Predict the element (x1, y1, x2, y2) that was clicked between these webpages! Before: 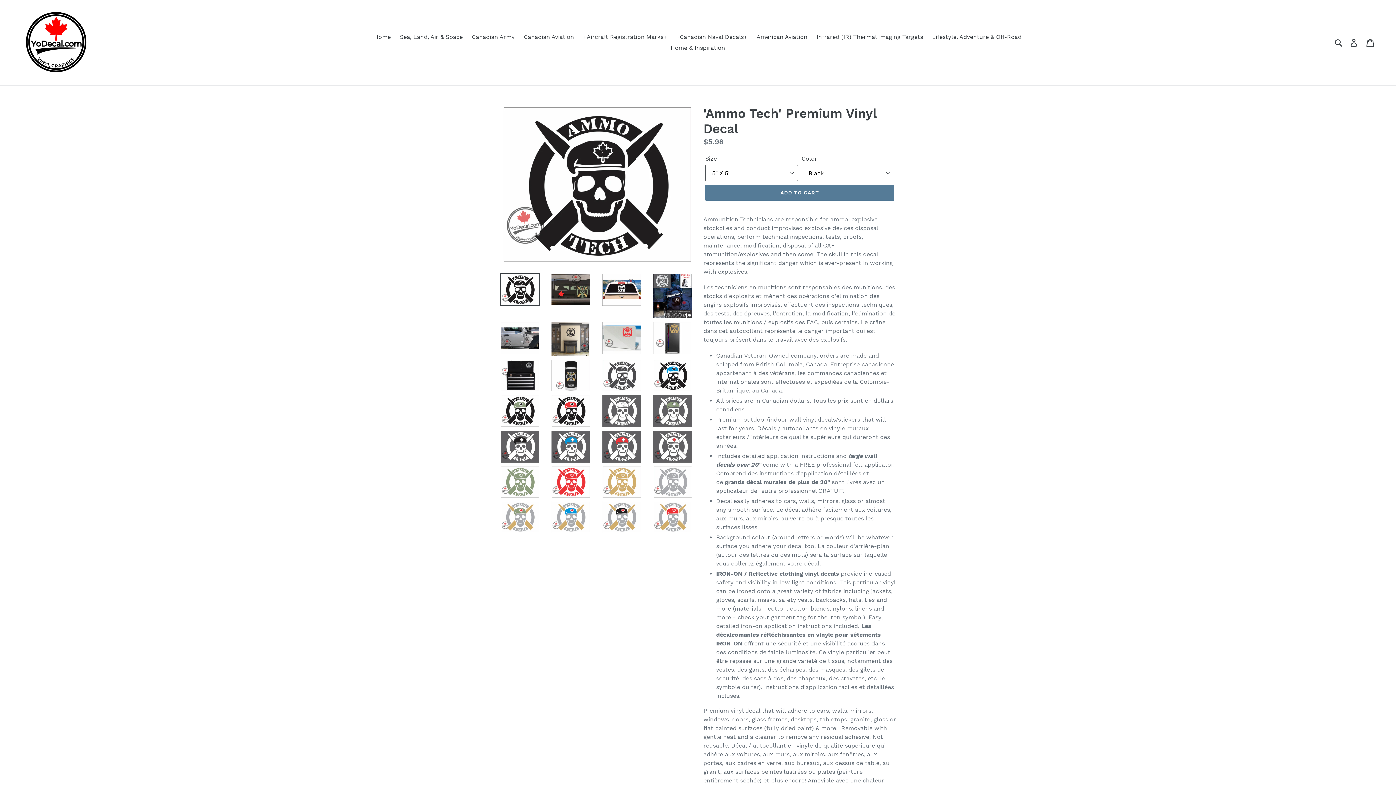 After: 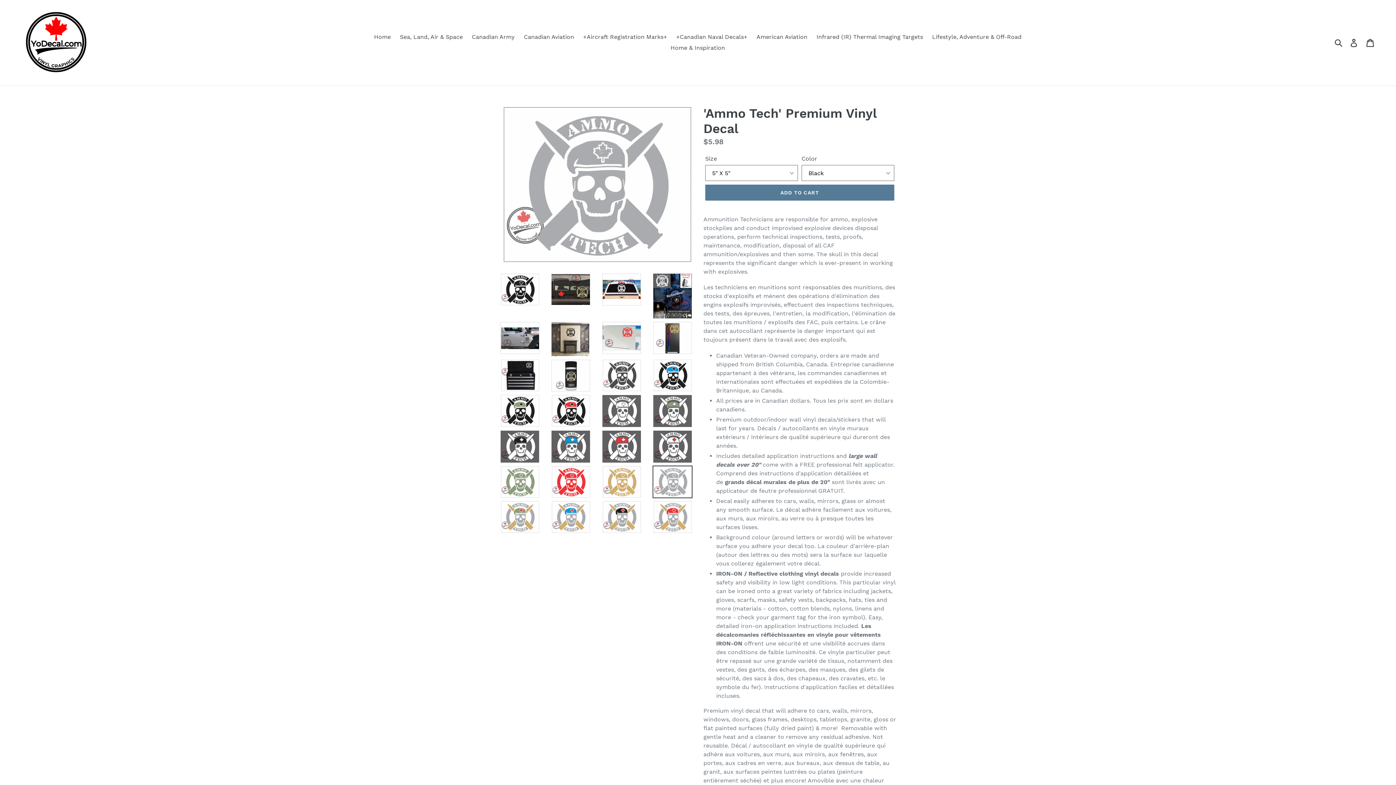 Action: bbox: (652, 465, 692, 498)